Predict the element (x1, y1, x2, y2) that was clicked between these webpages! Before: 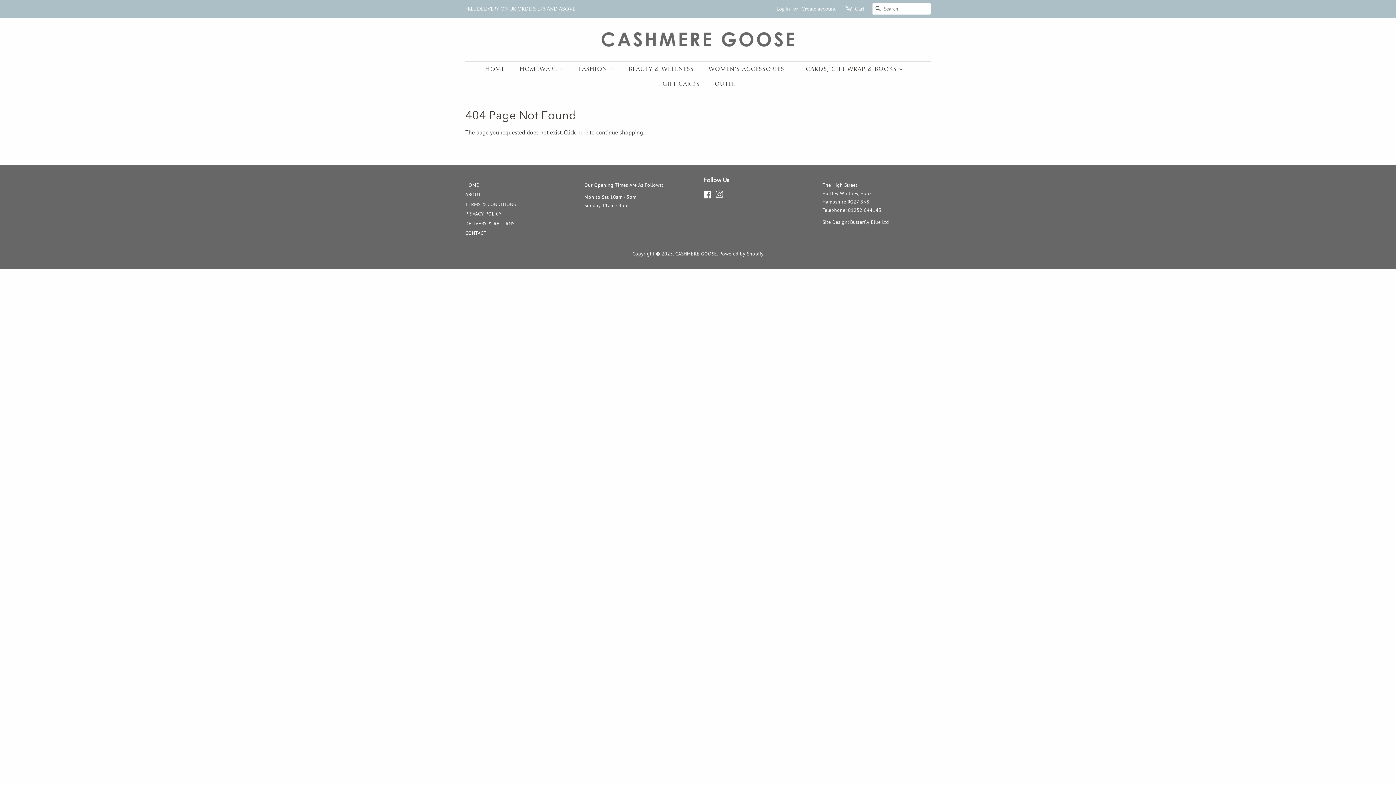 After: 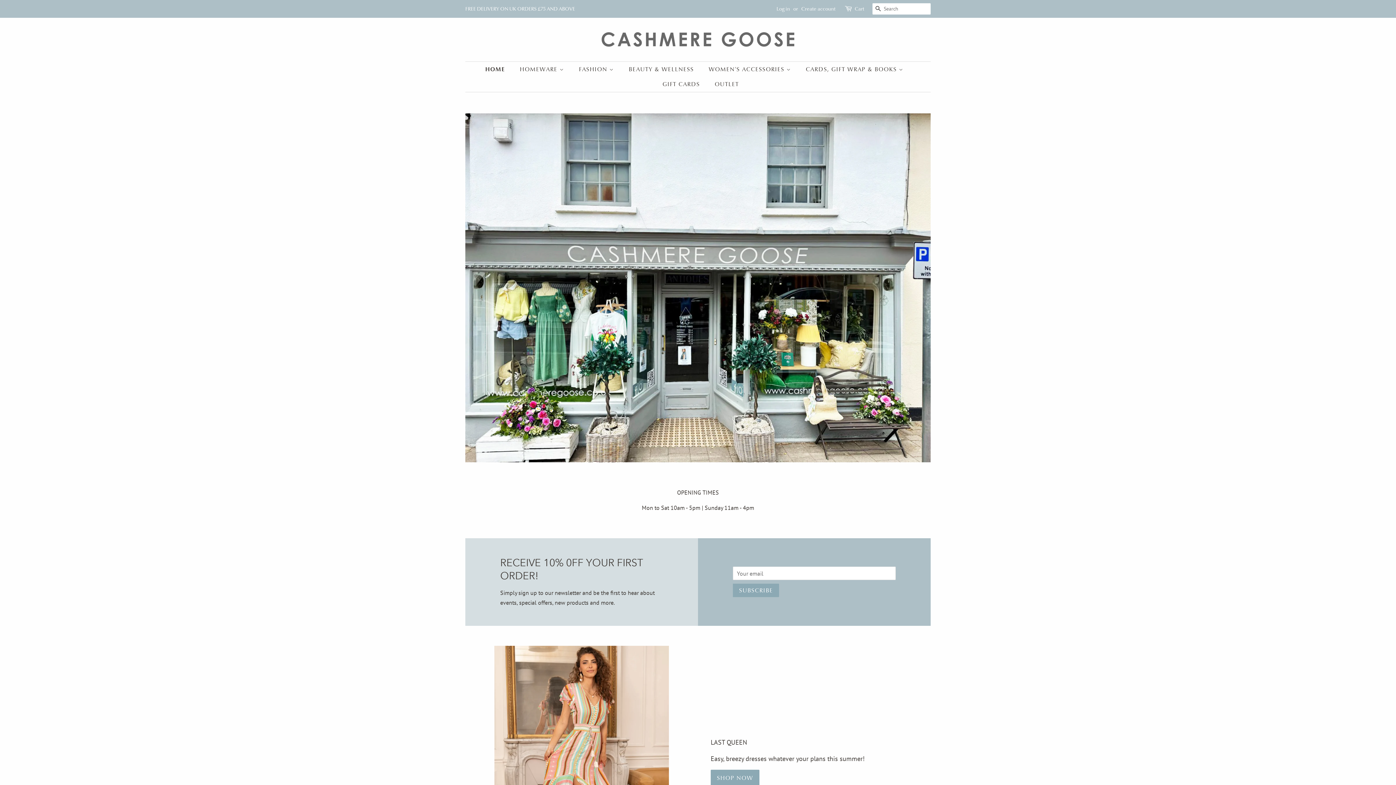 Action: bbox: (675, 250, 717, 257) label: CASHMERE GOOSE